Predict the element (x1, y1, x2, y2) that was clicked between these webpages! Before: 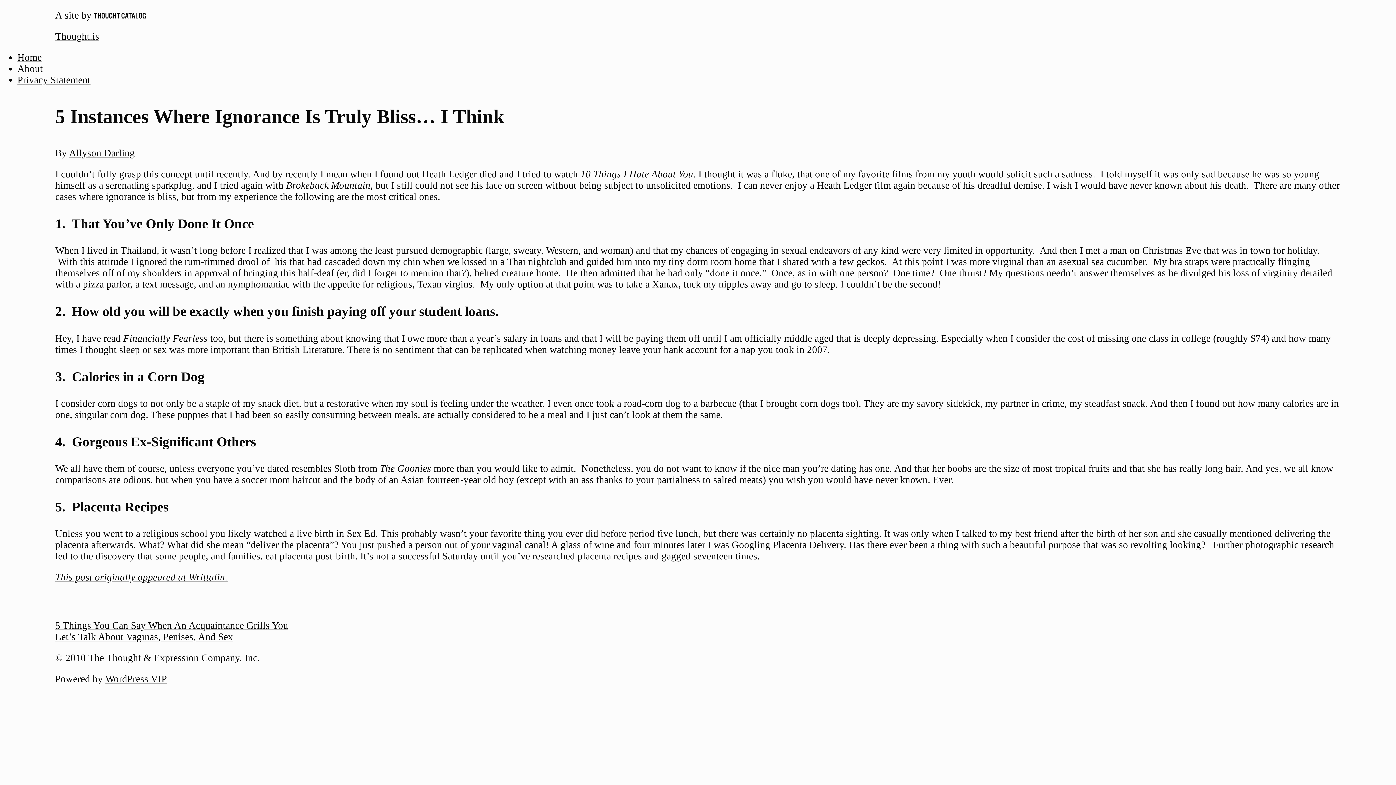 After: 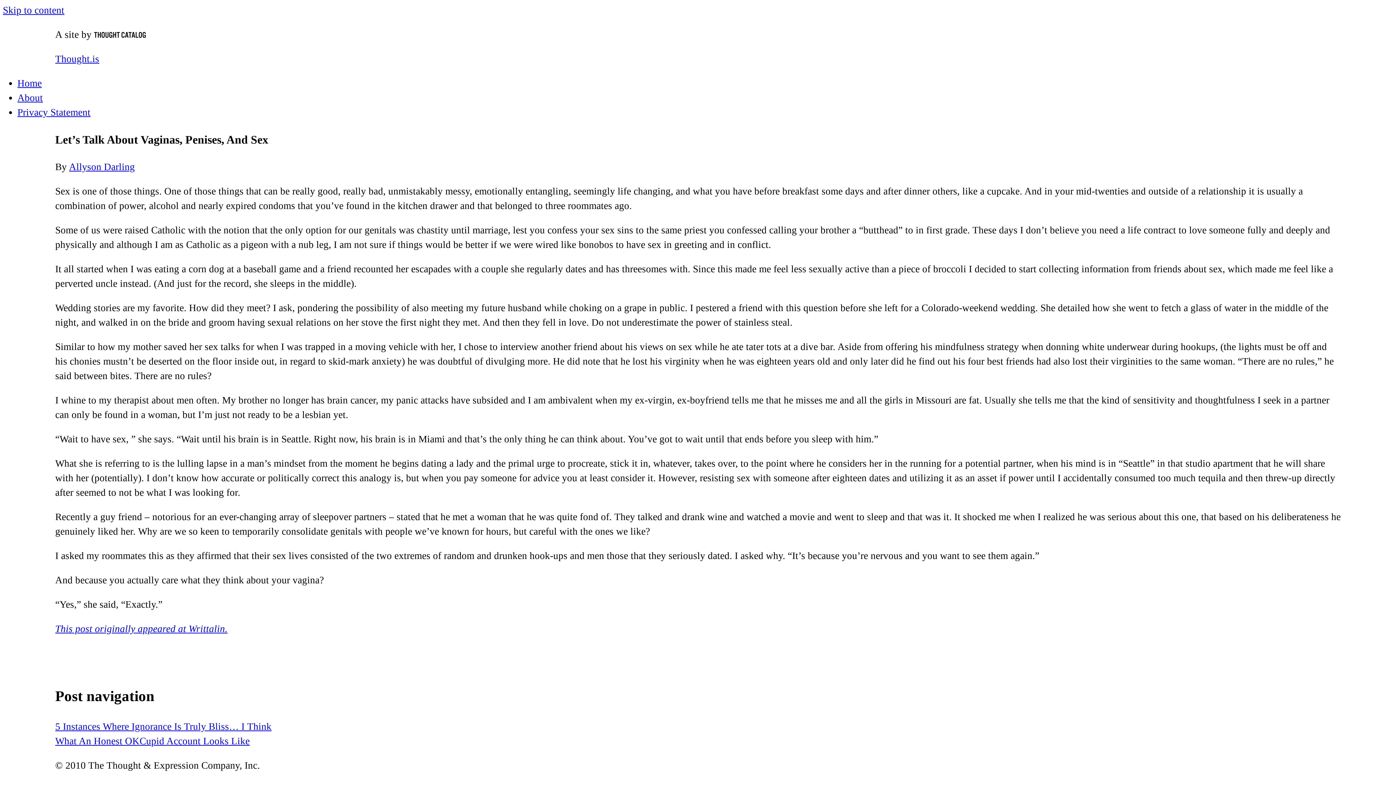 Action: bbox: (55, 631, 233, 642) label: Let’s Talk About Vaginas, Penises, And Sex